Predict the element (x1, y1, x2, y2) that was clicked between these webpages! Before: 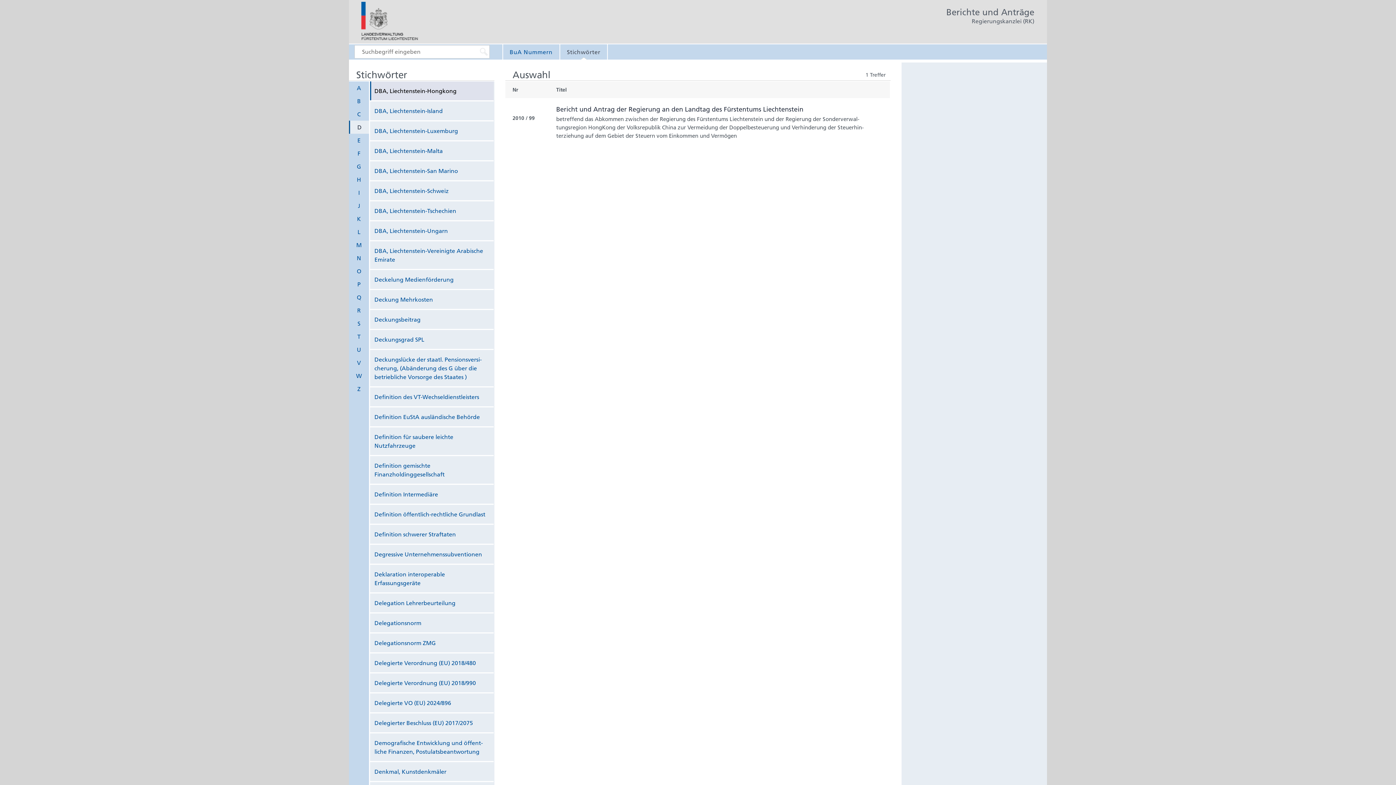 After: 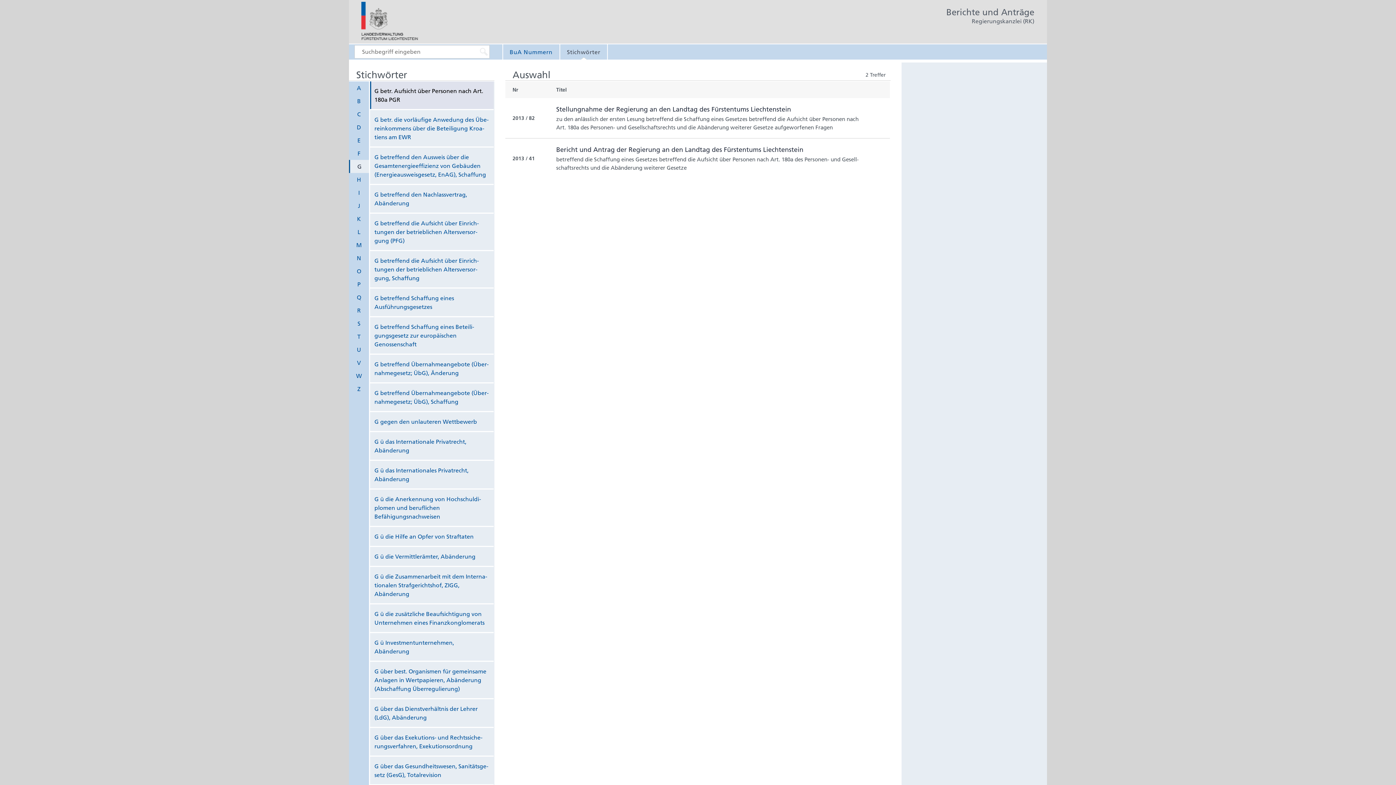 Action: bbox: (349, 160, 369, 173) label: G